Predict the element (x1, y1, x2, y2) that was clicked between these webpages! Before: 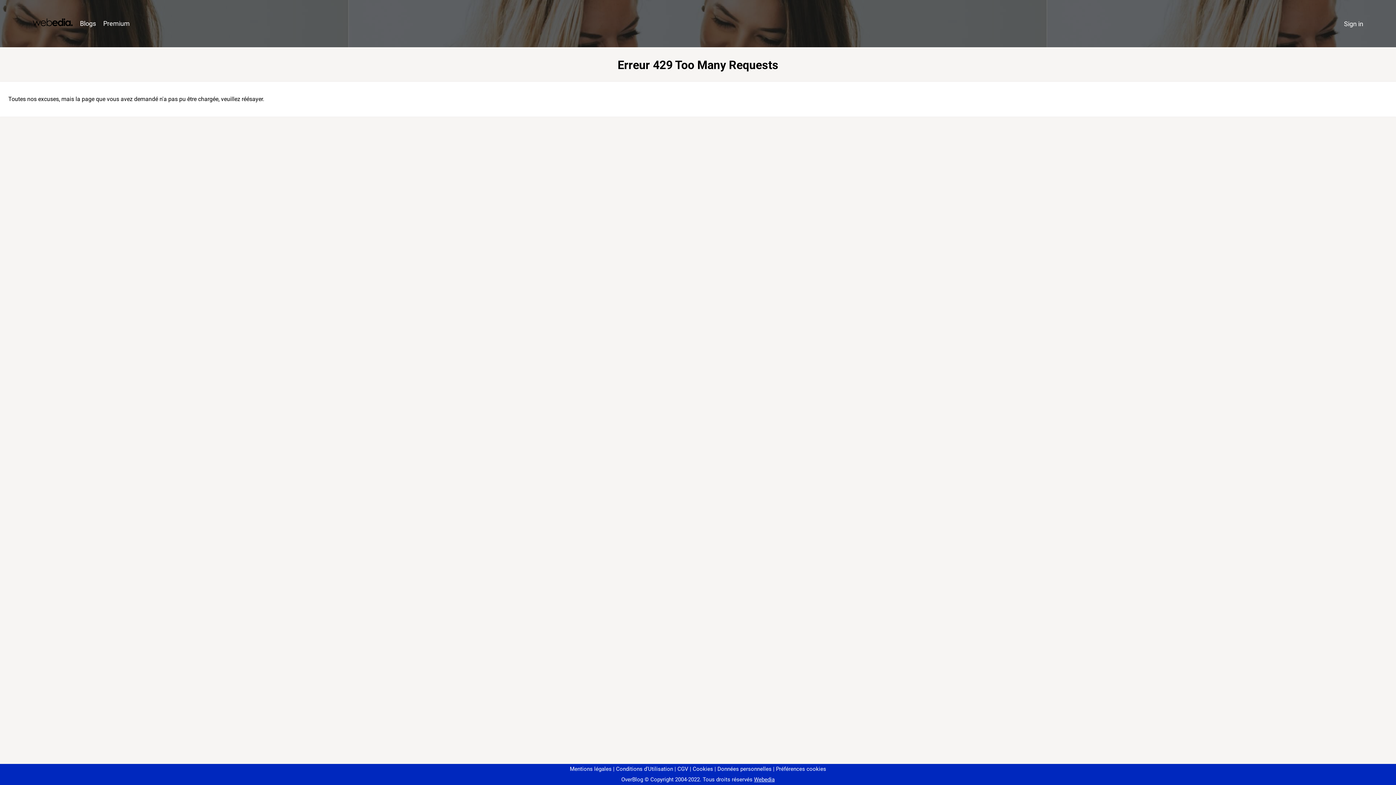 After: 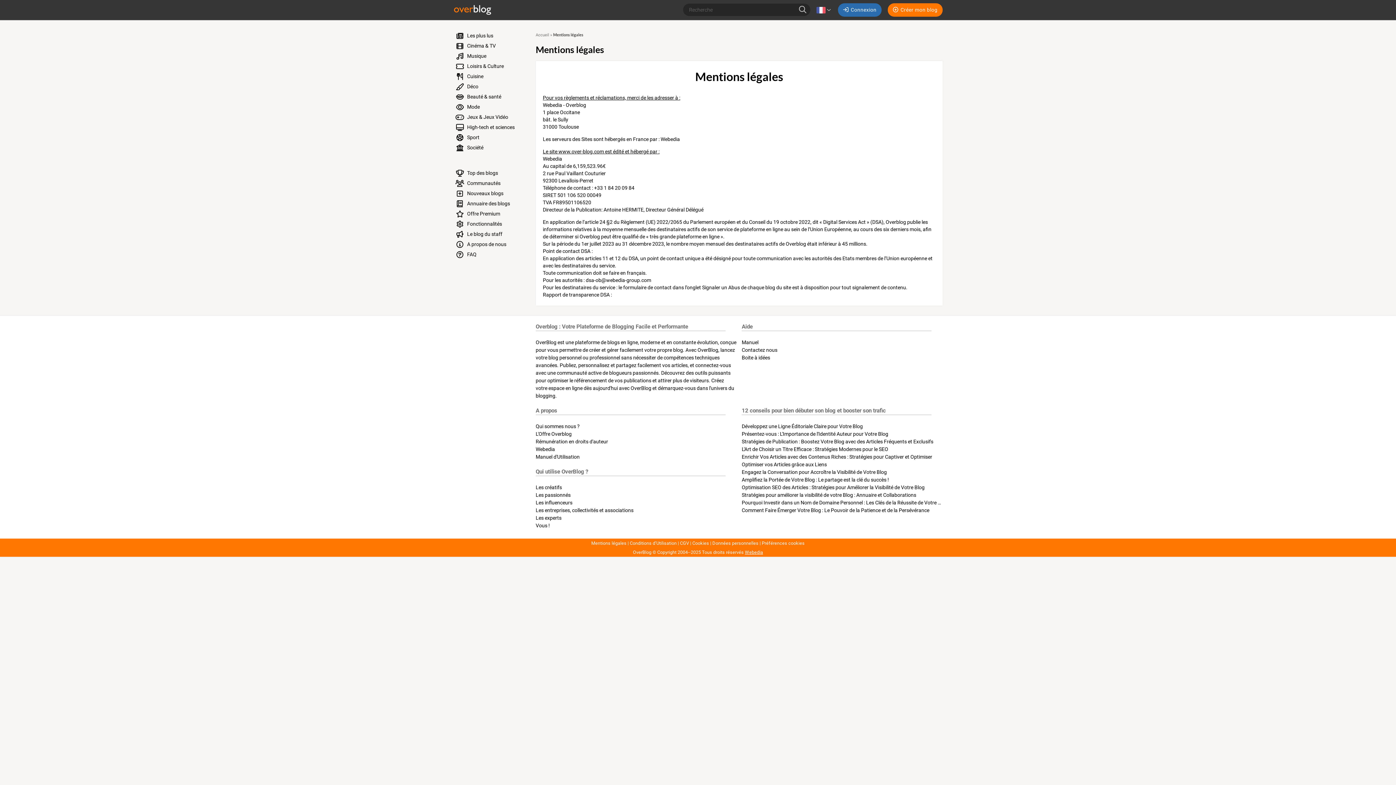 Action: bbox: (570, 766, 611, 772) label: Mentions légales